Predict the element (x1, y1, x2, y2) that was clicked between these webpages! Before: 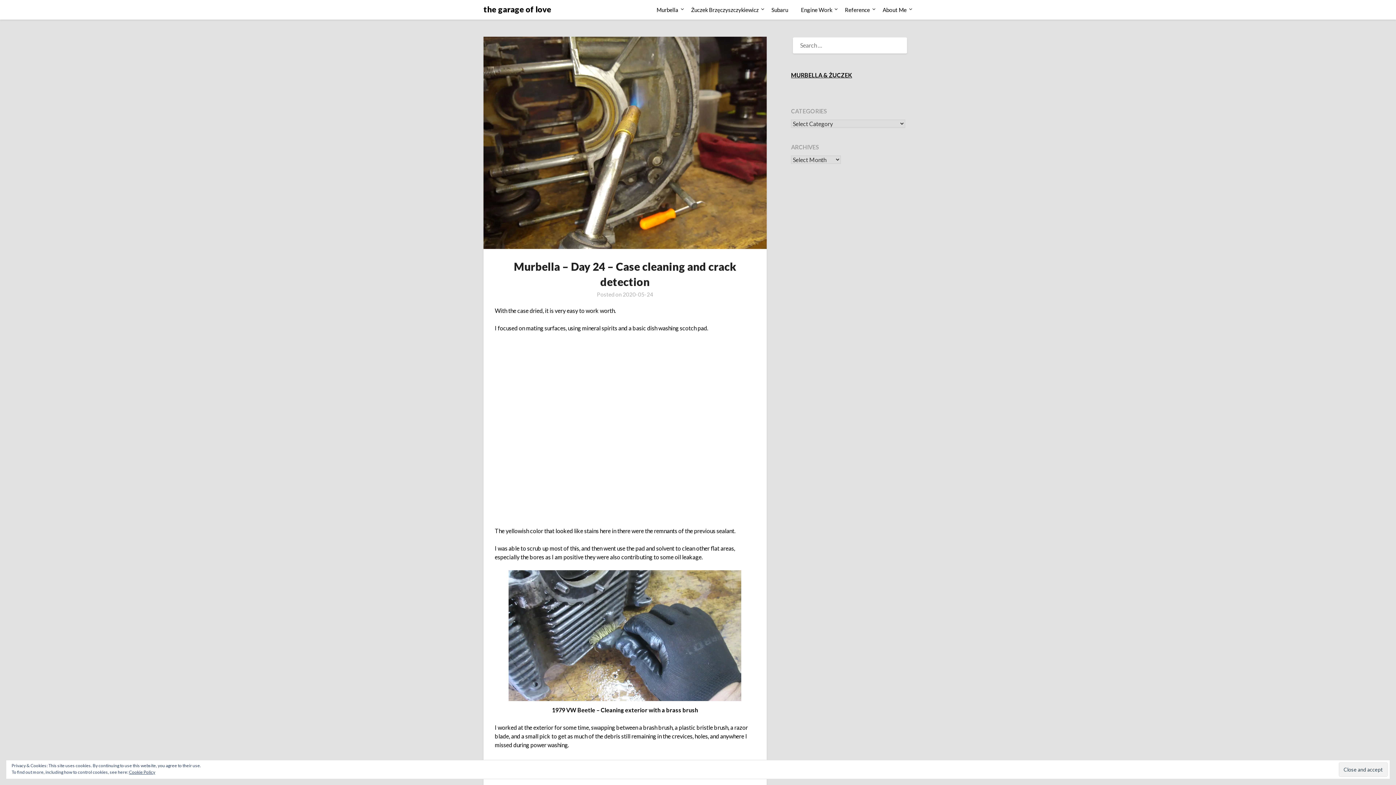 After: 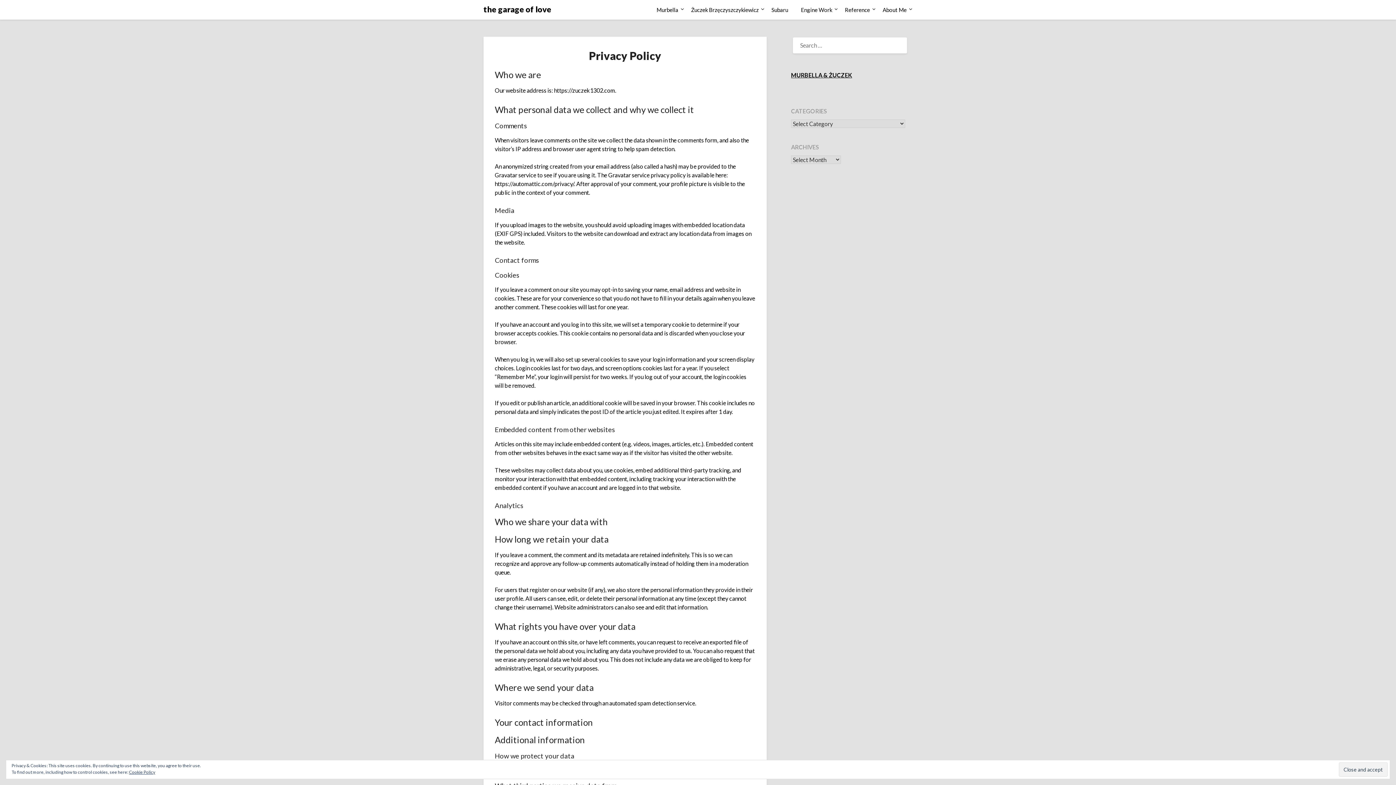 Action: label: Cookie Policy bbox: (129, 769, 155, 775)